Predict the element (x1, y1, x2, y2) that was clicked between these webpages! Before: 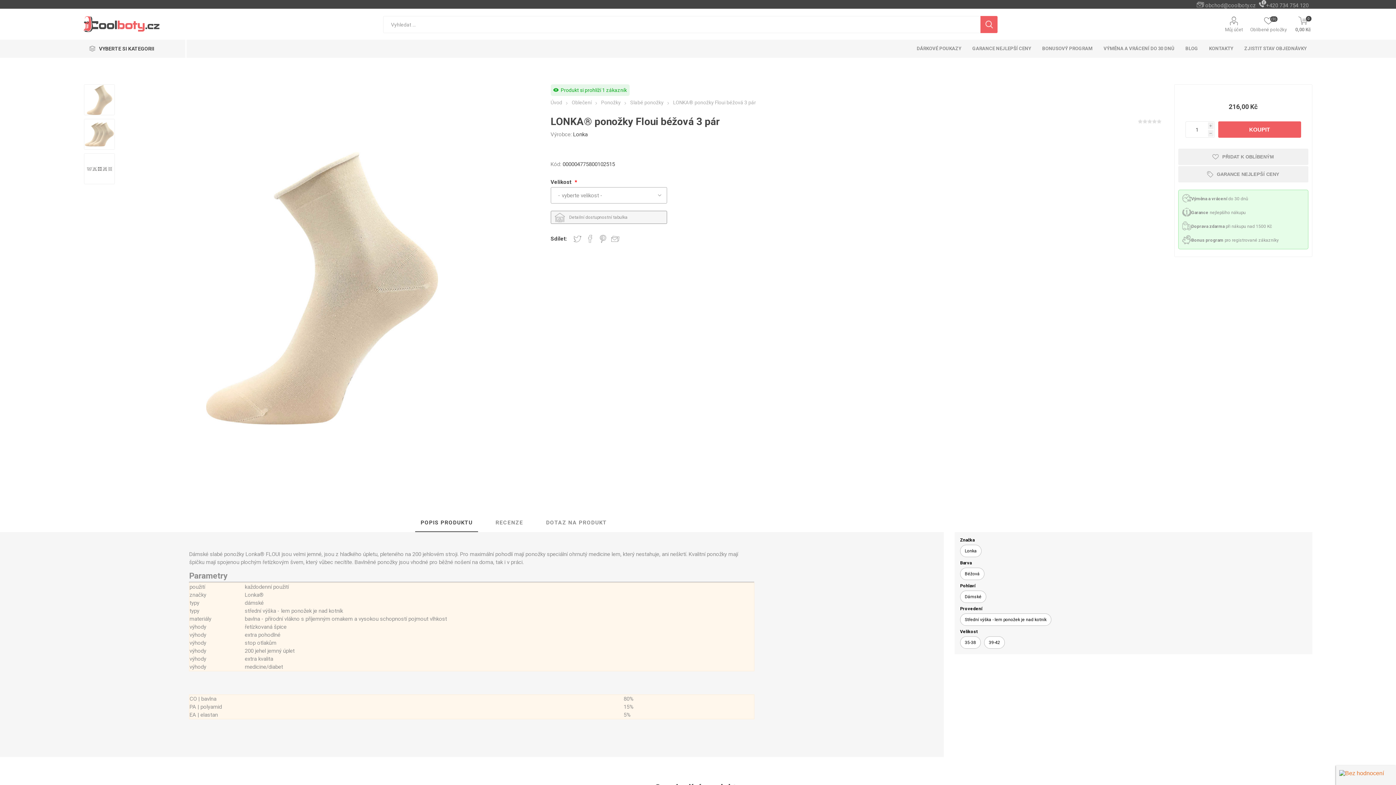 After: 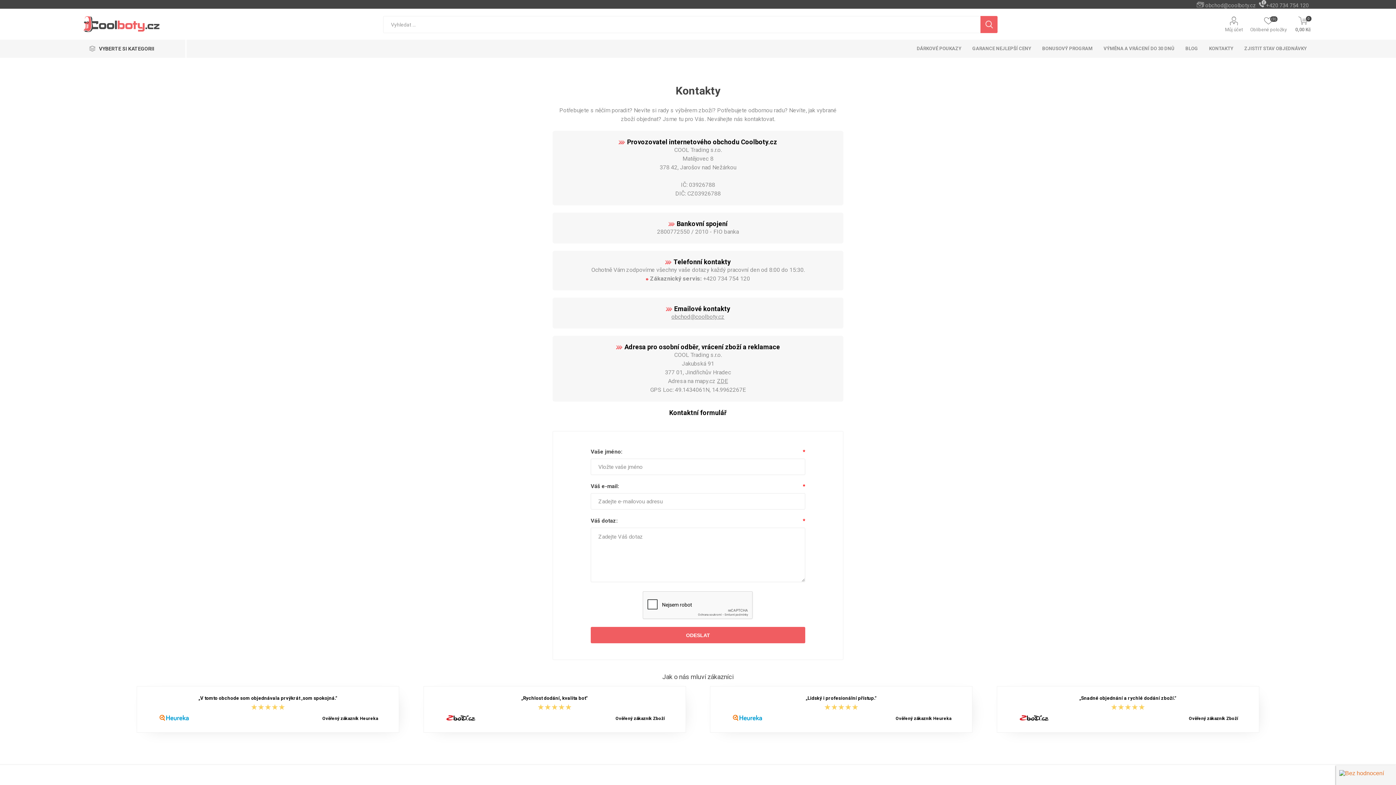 Action: label: KONTAKTY bbox: (1203, 39, 1239, 57)